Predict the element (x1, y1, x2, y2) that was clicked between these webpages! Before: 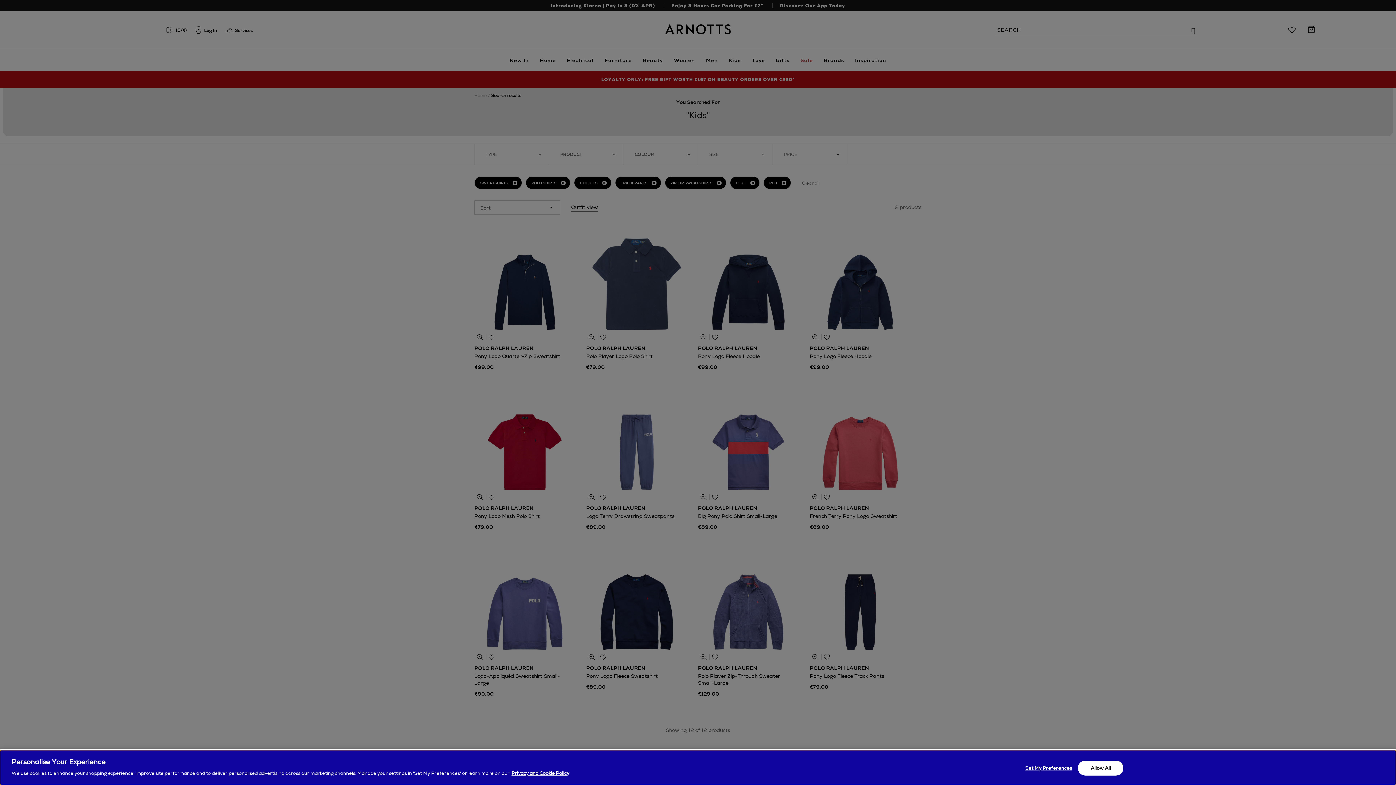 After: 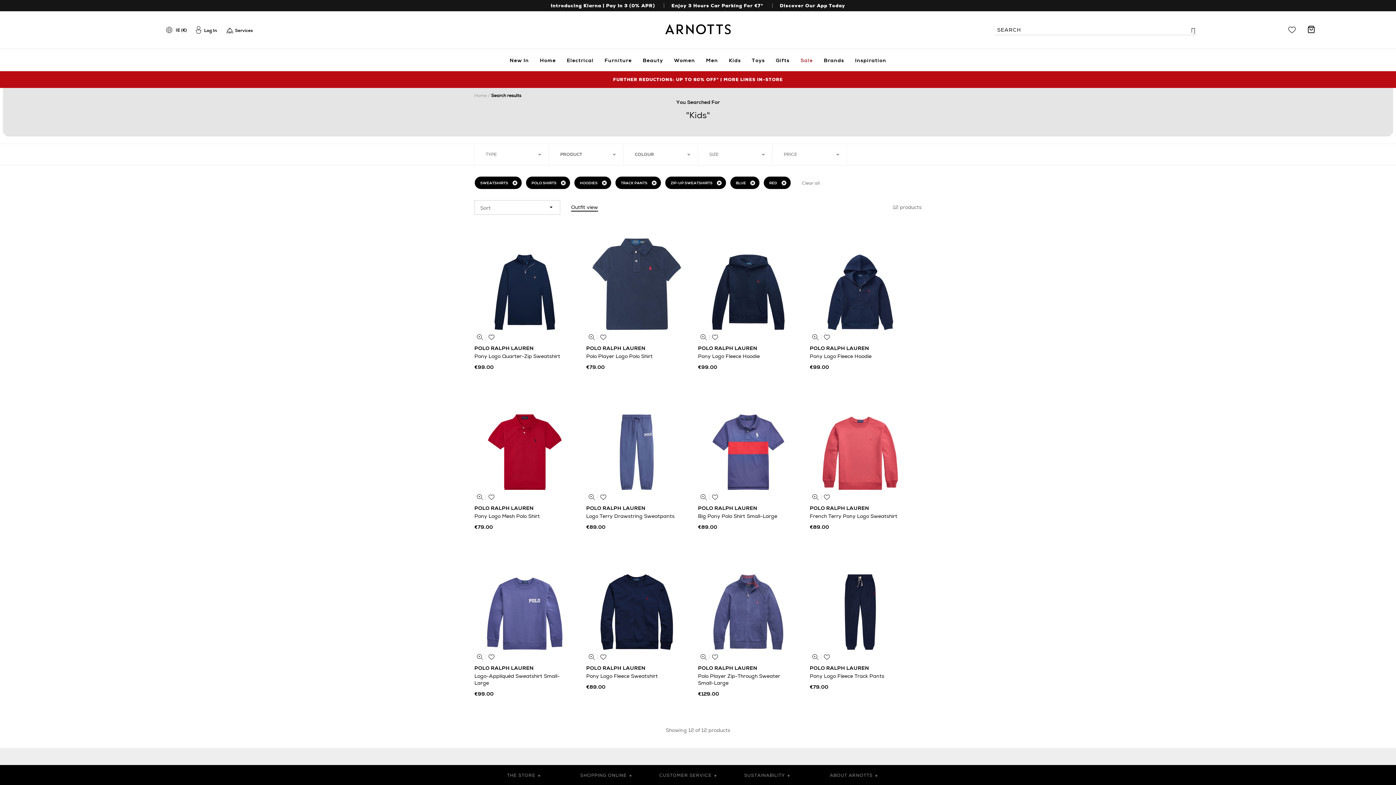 Action: label: Allow All bbox: (1078, 774, 1123, 789)